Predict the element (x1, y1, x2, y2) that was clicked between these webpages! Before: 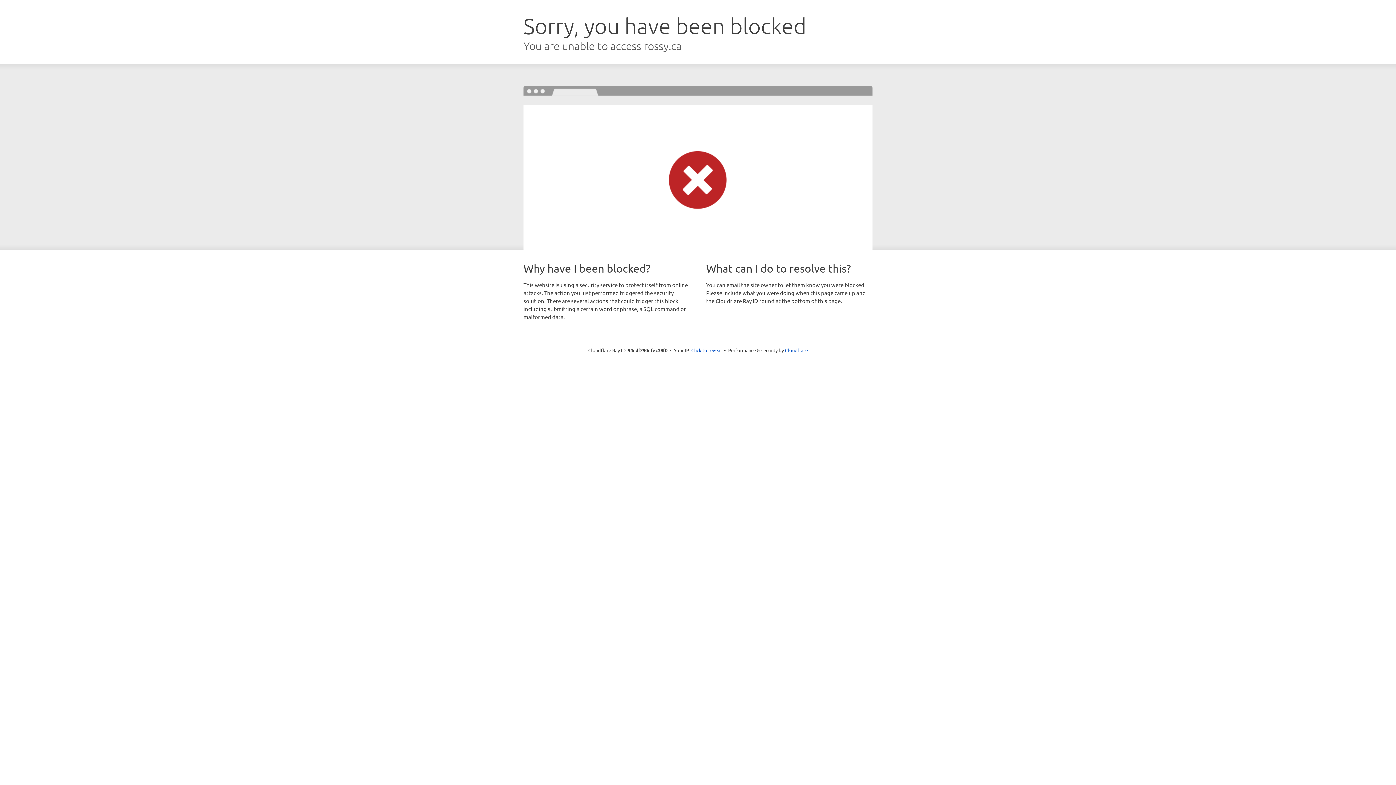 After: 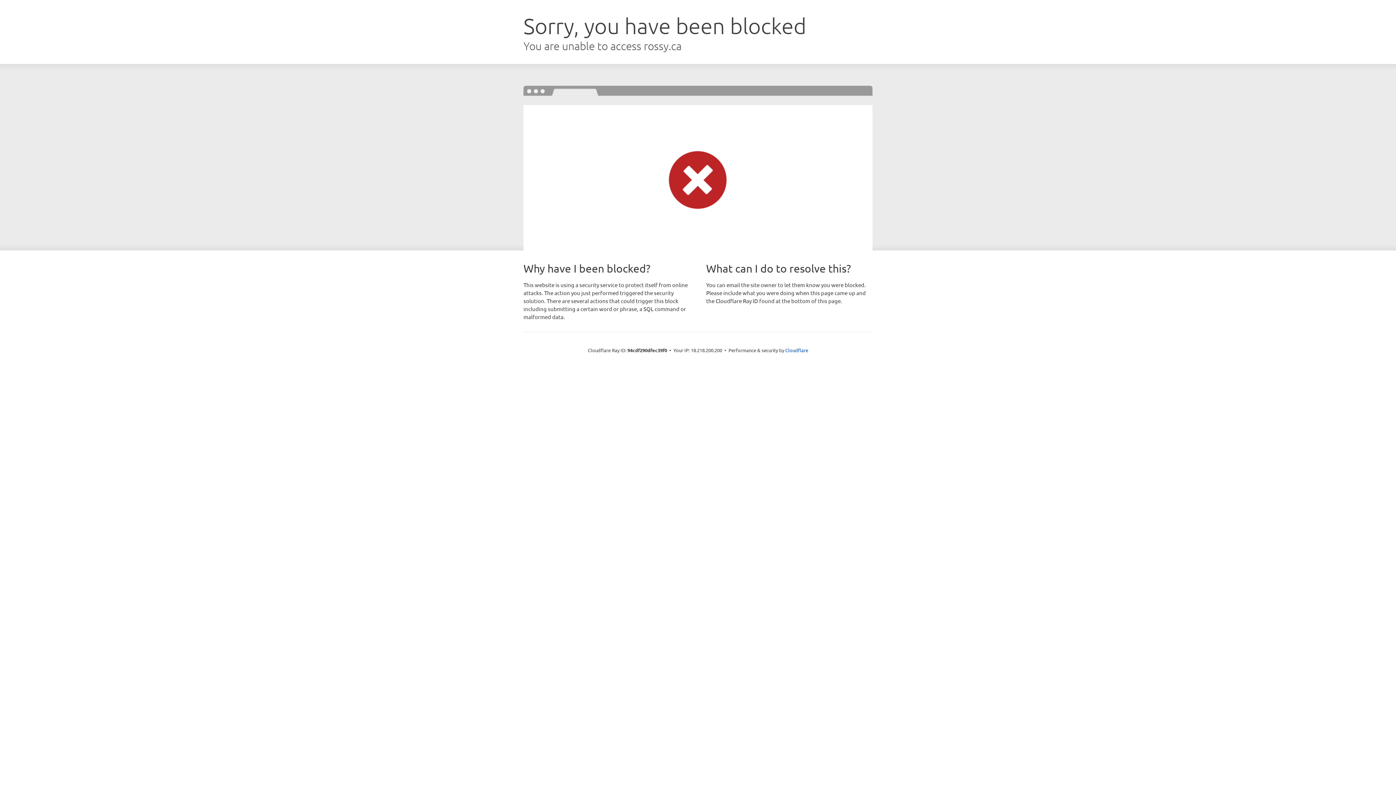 Action: label: Click to reveal bbox: (691, 346, 722, 353)